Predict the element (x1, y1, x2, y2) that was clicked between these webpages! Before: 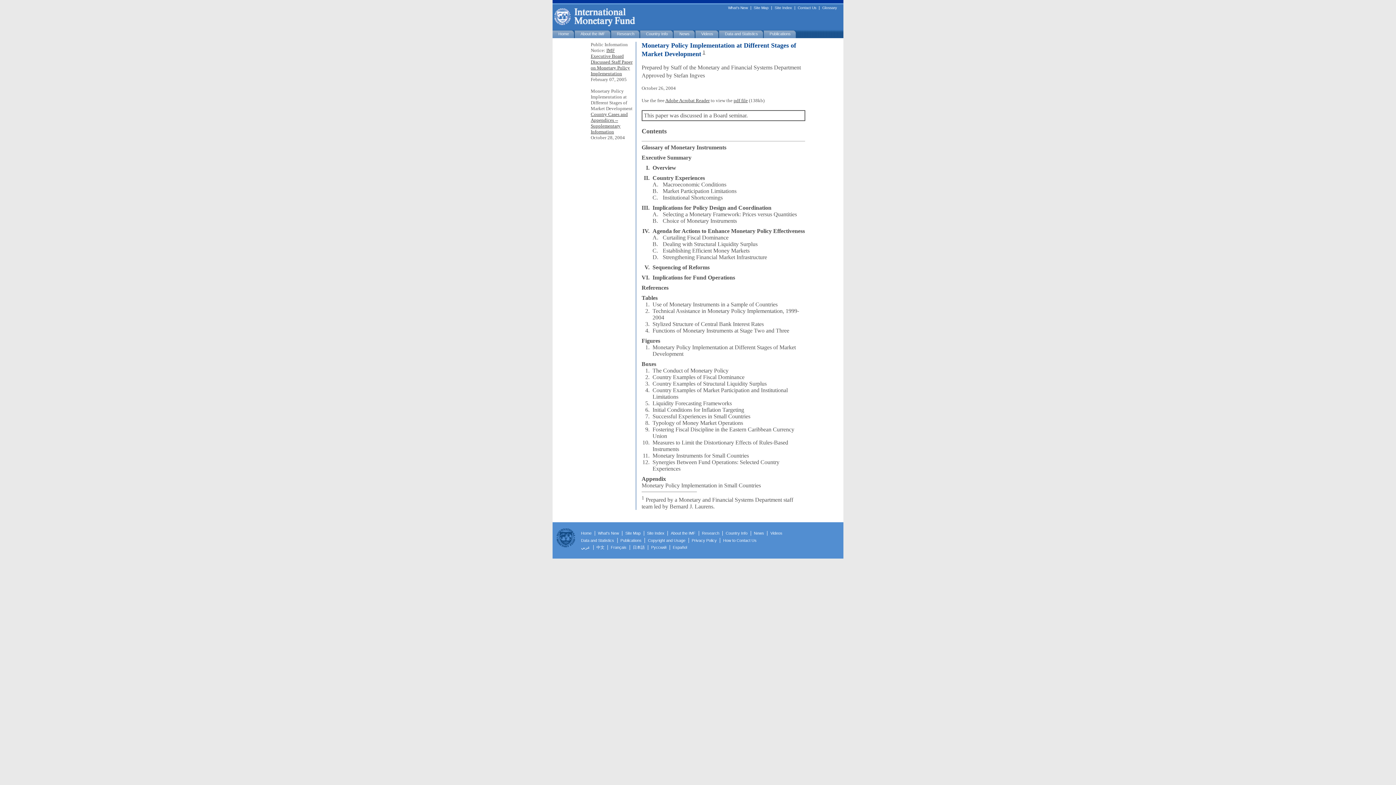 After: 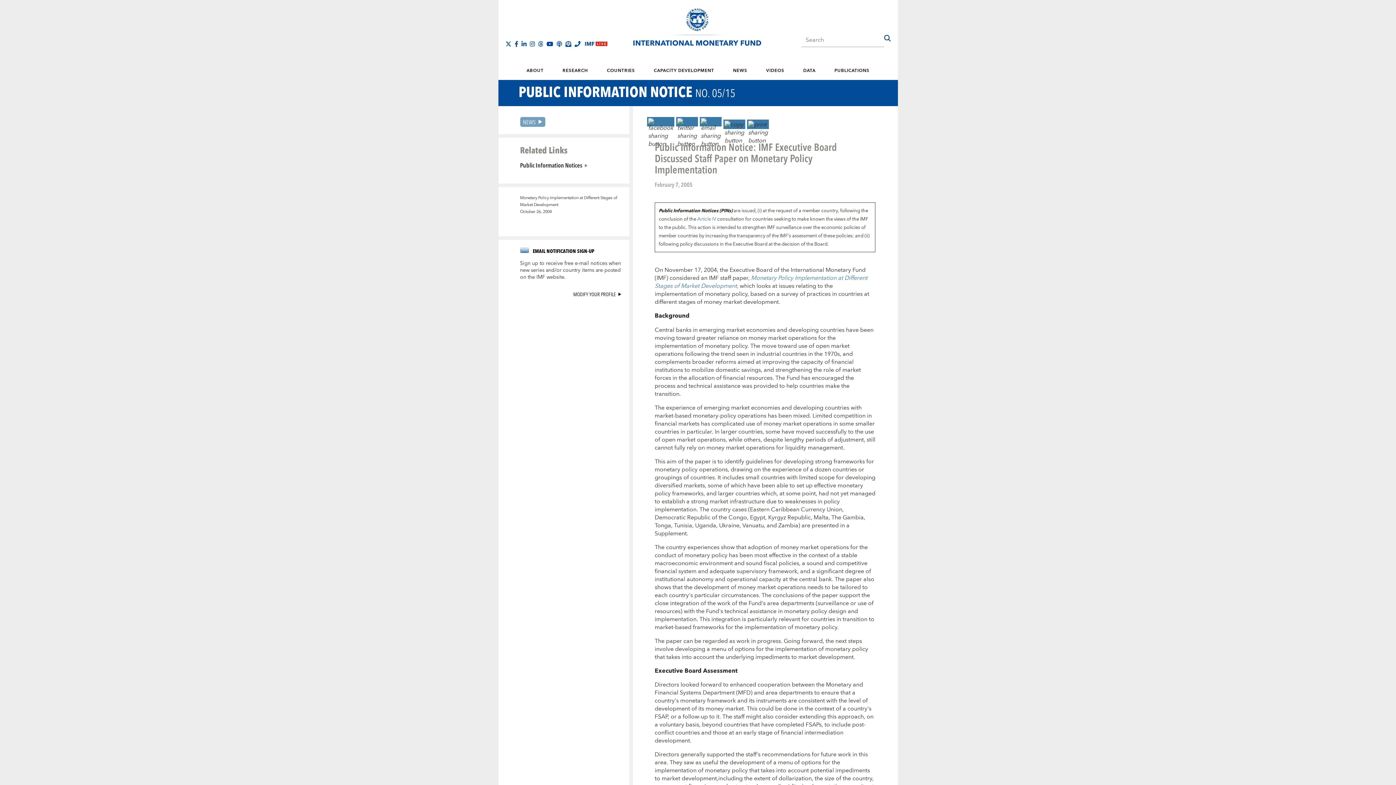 Action: label: IMF Executive Board Discussed Staff Paper on Monetary Policy Implementation bbox: (590, 47, 632, 76)